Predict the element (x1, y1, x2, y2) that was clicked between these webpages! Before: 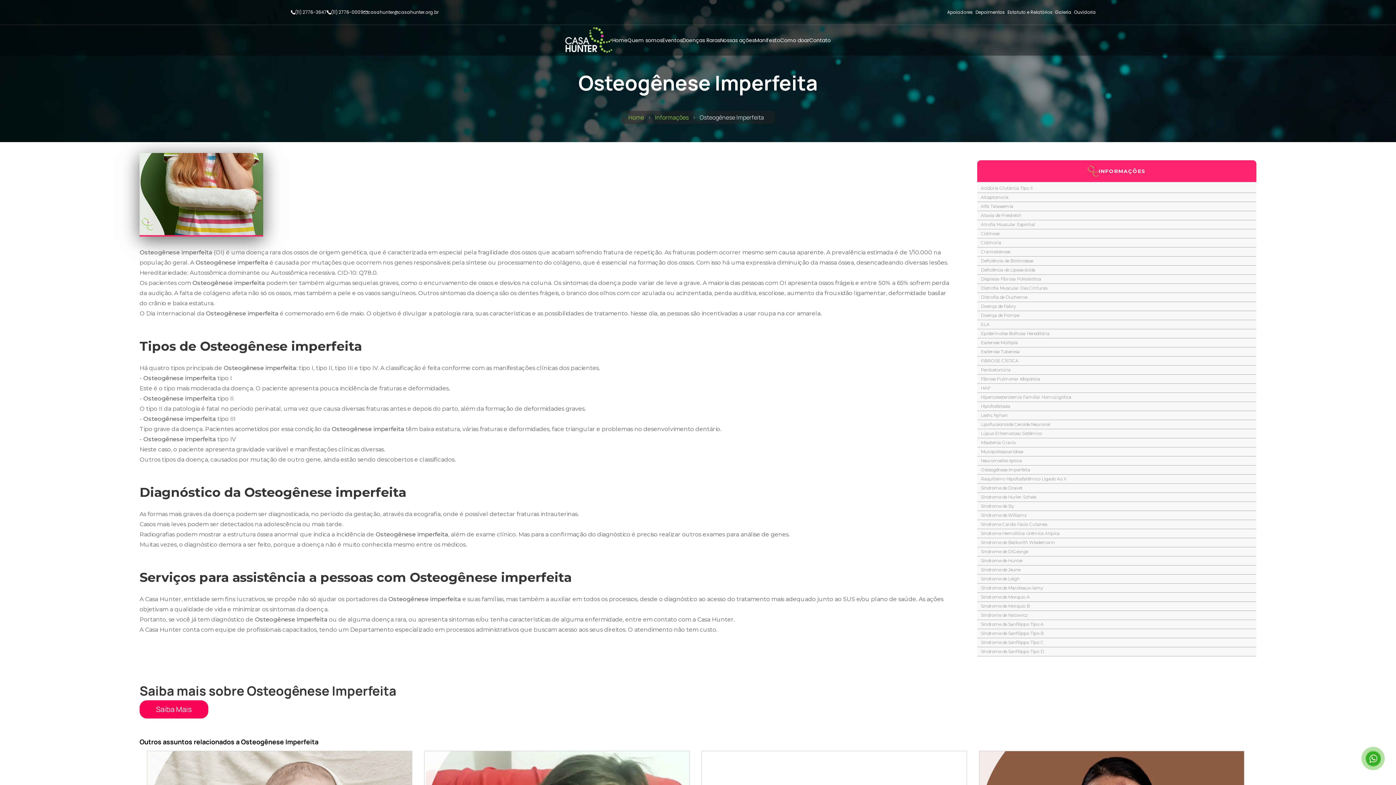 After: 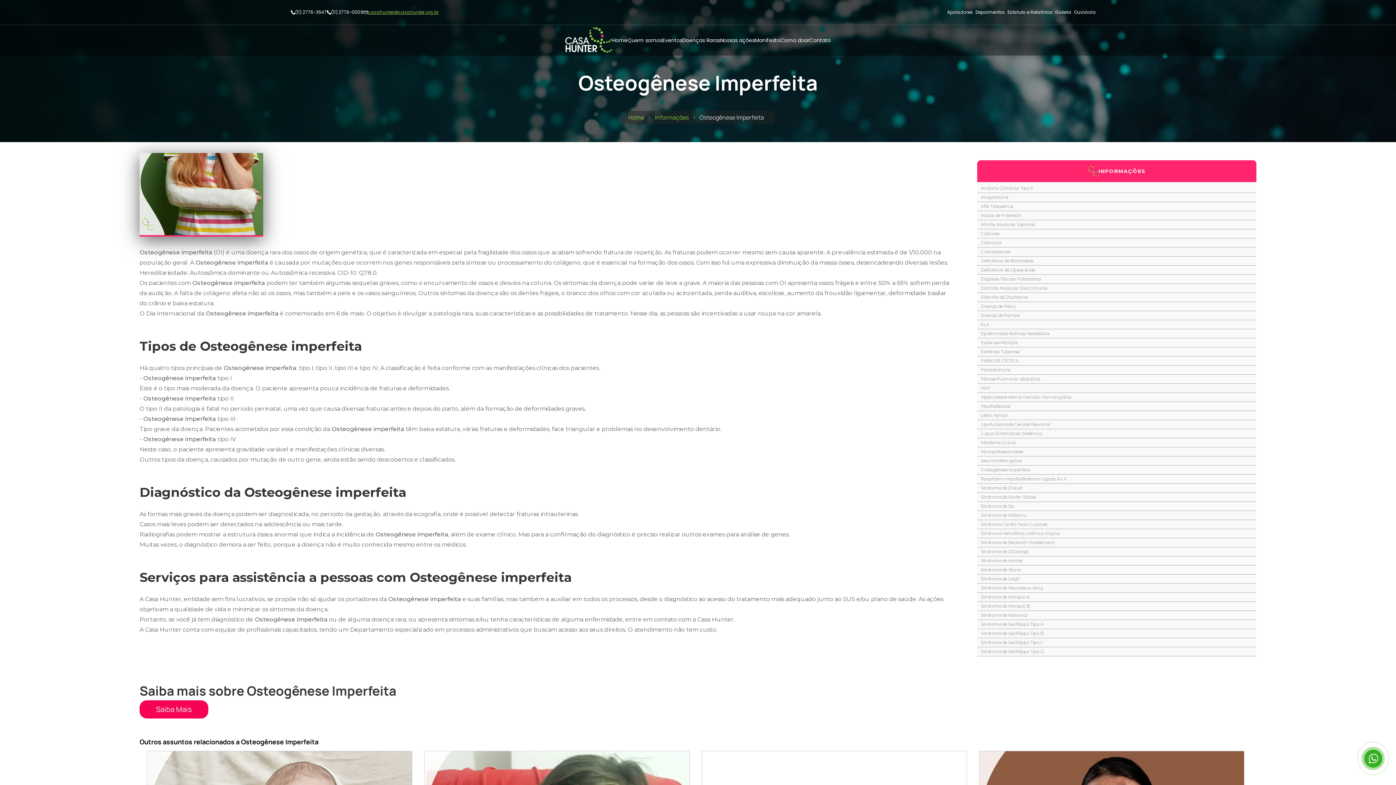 Action: label: casahunter@casahunter.org.br bbox: (363, 10, 438, 14)